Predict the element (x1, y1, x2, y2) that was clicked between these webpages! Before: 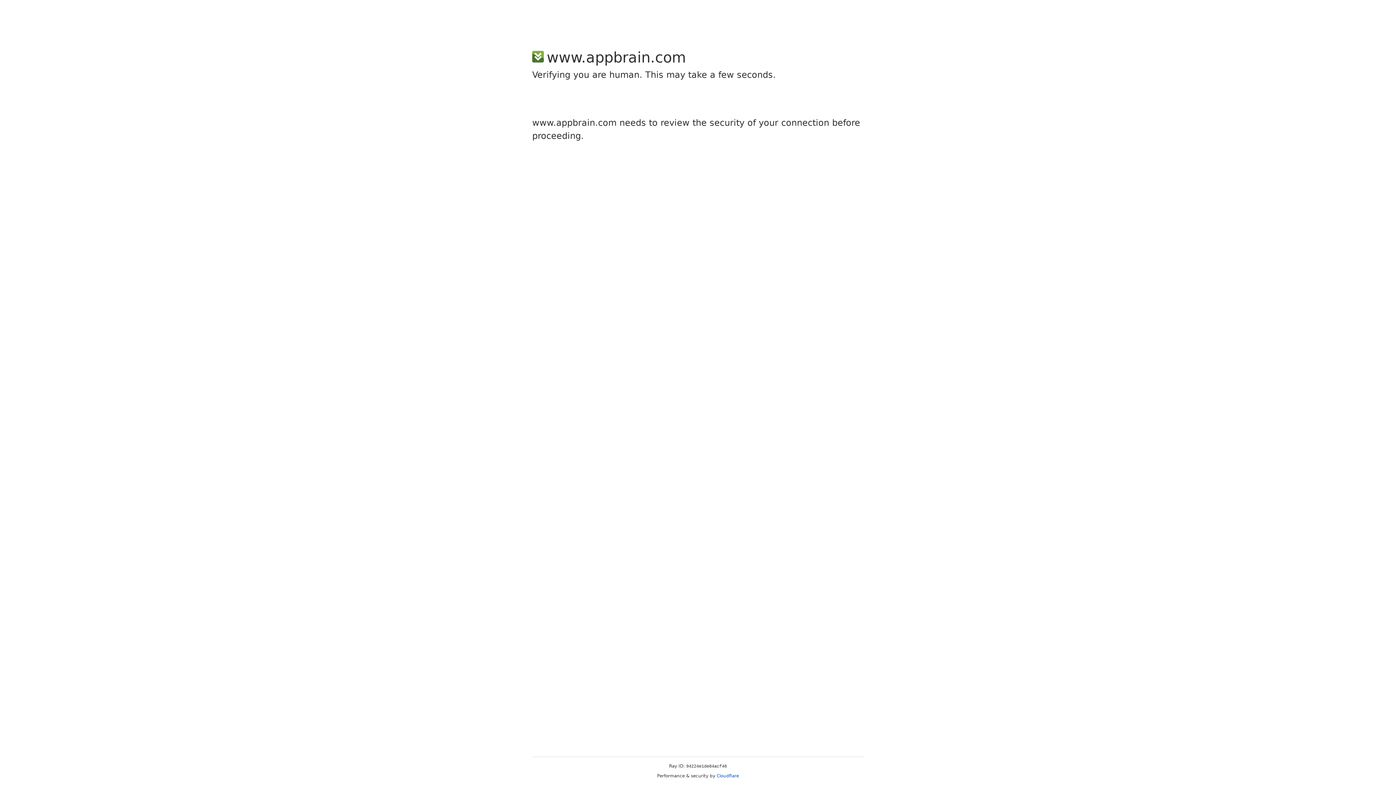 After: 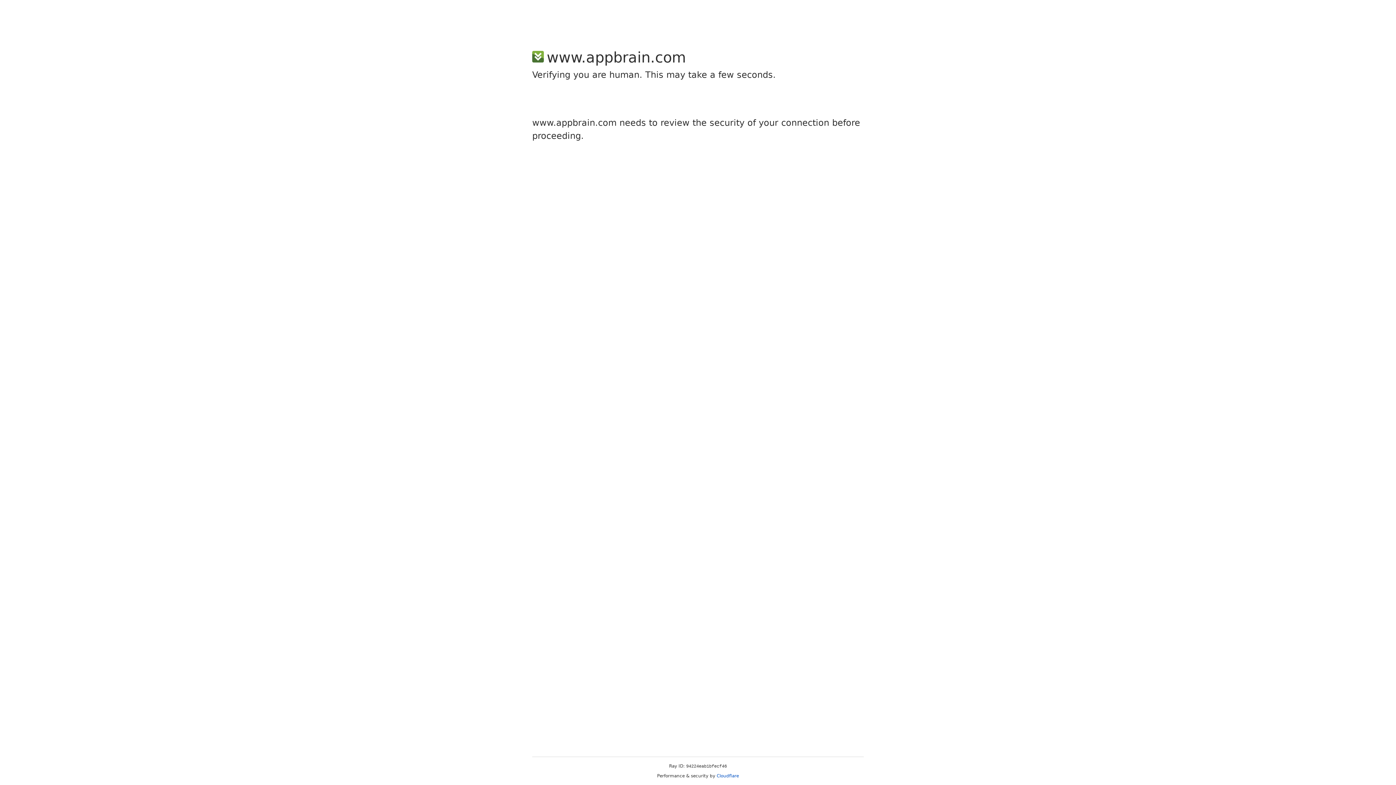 Action: label: Cloudflare bbox: (716, 773, 739, 778)